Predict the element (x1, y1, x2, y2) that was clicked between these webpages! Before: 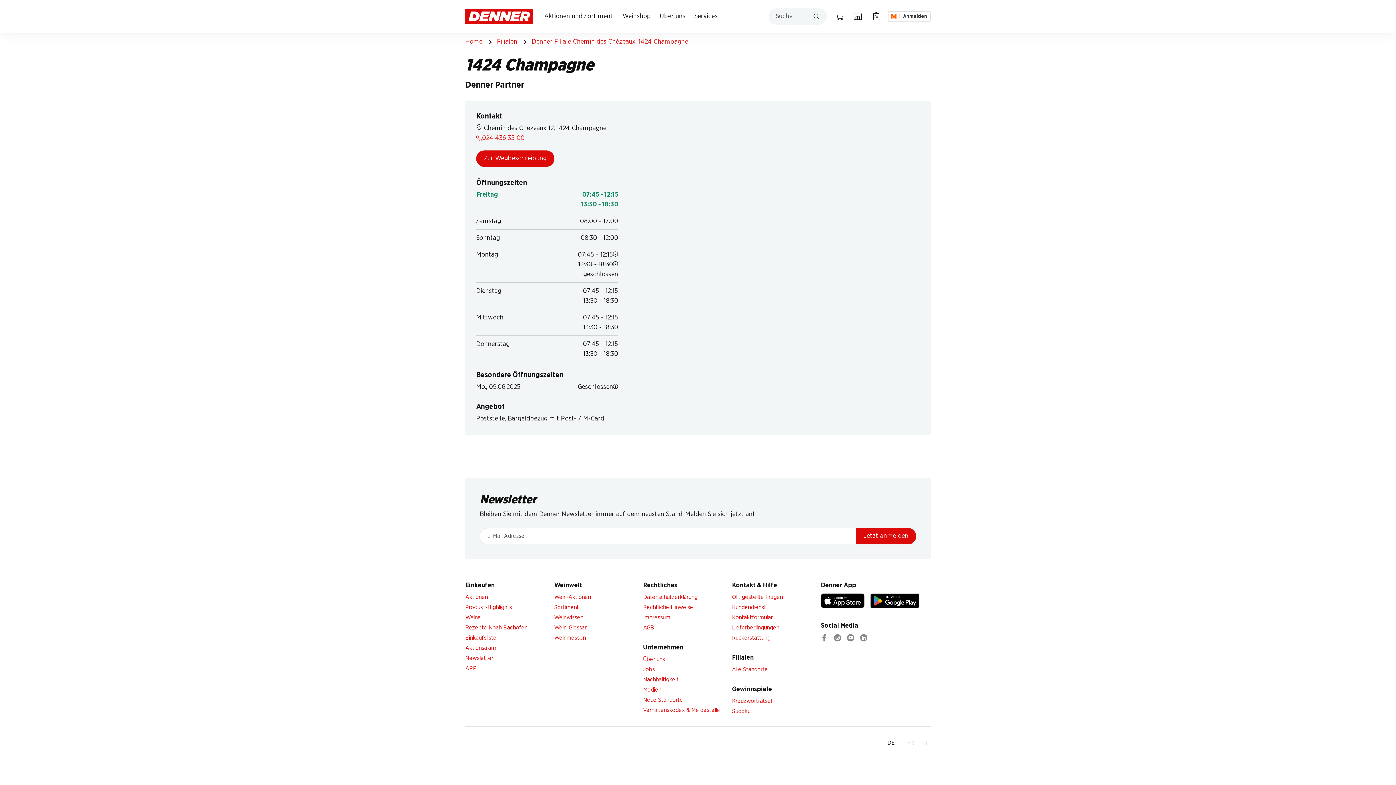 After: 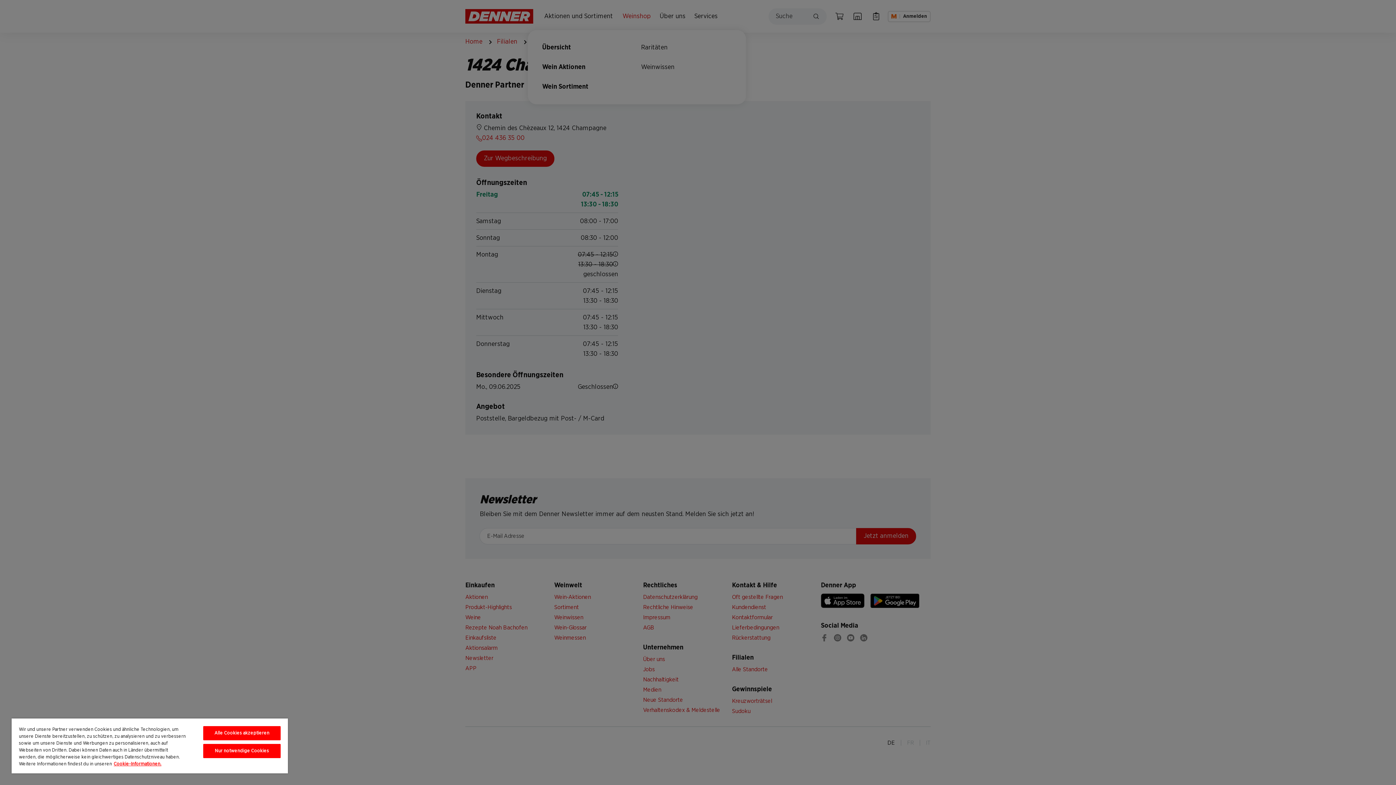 Action: bbox: (620, 2, 653, 30) label: Weinshop